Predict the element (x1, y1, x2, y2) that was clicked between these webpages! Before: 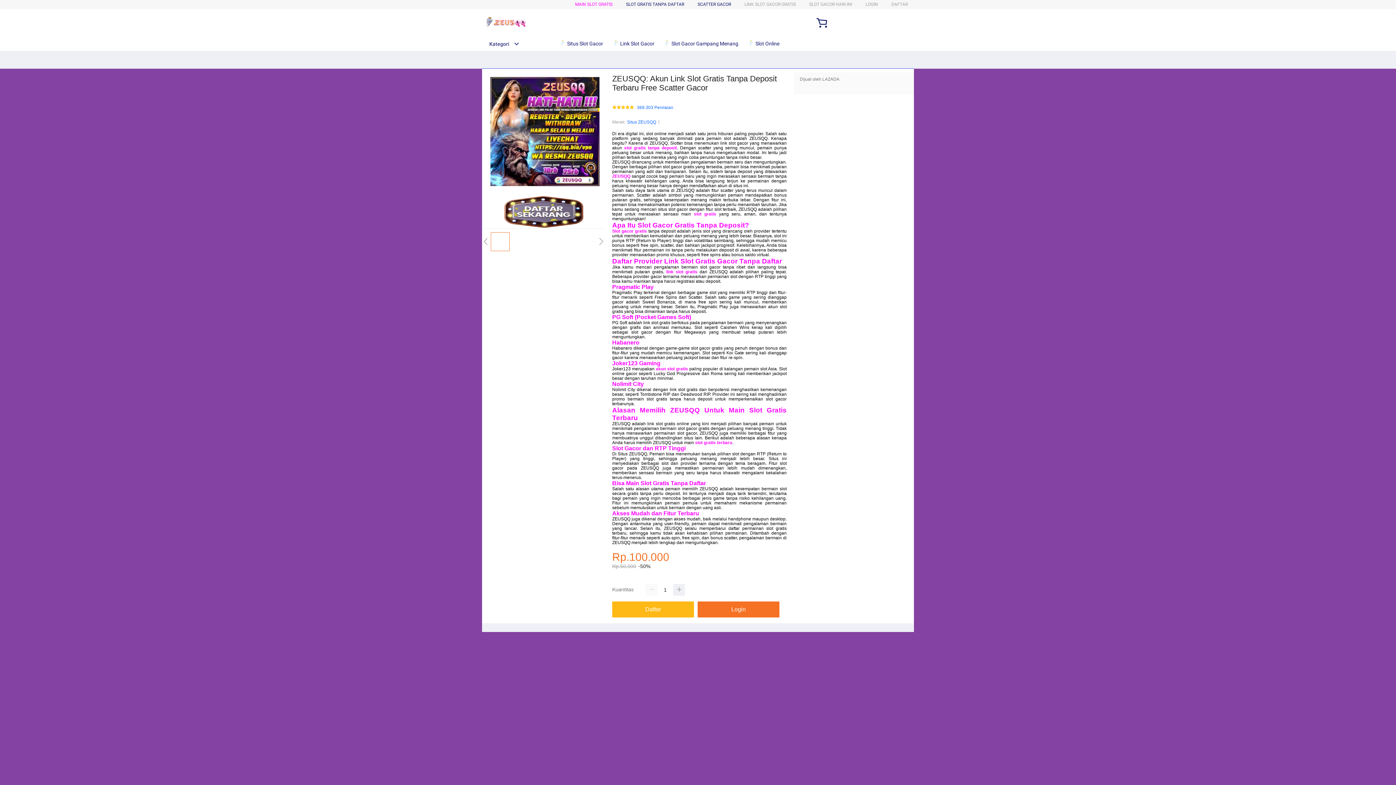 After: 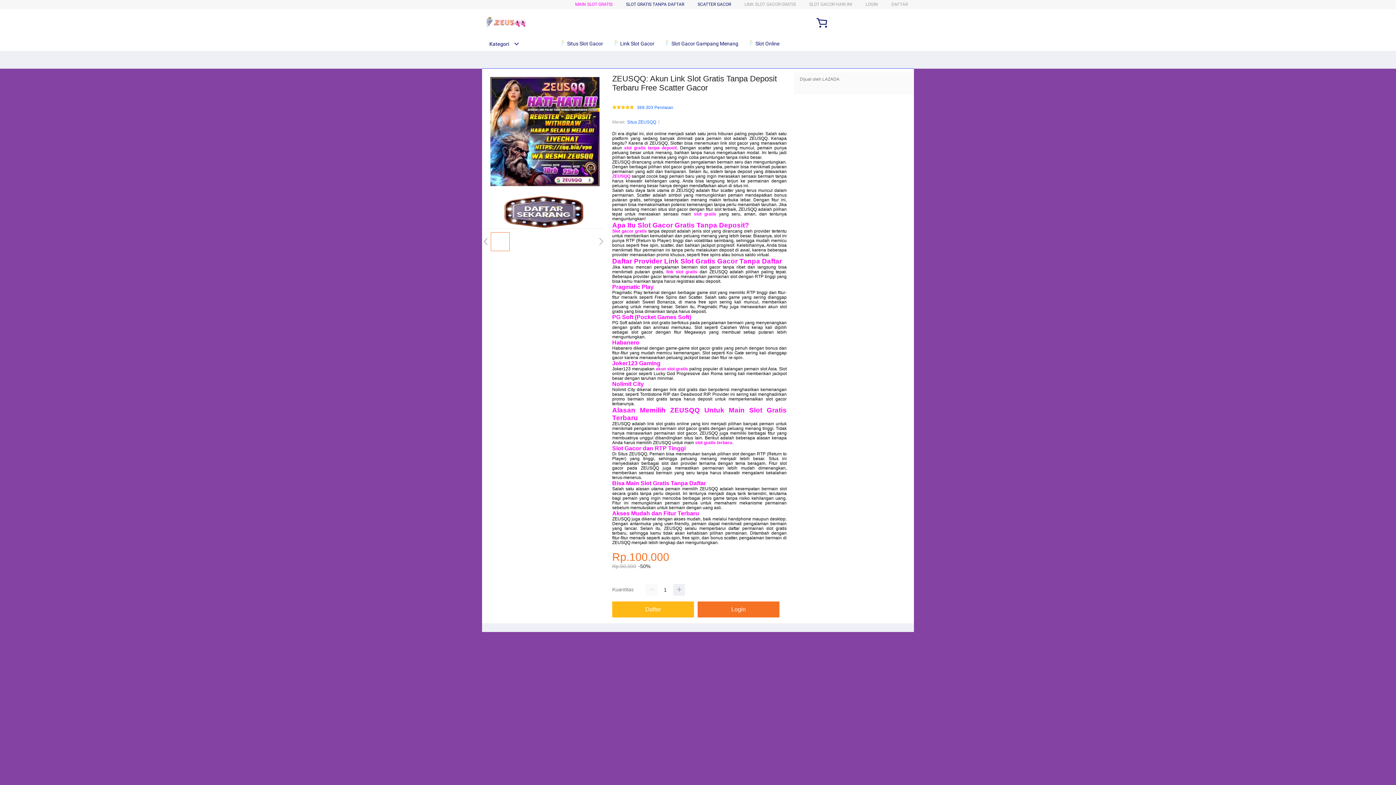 Action: label:  Situs Slot Gacor bbox: (558, 36, 606, 50)